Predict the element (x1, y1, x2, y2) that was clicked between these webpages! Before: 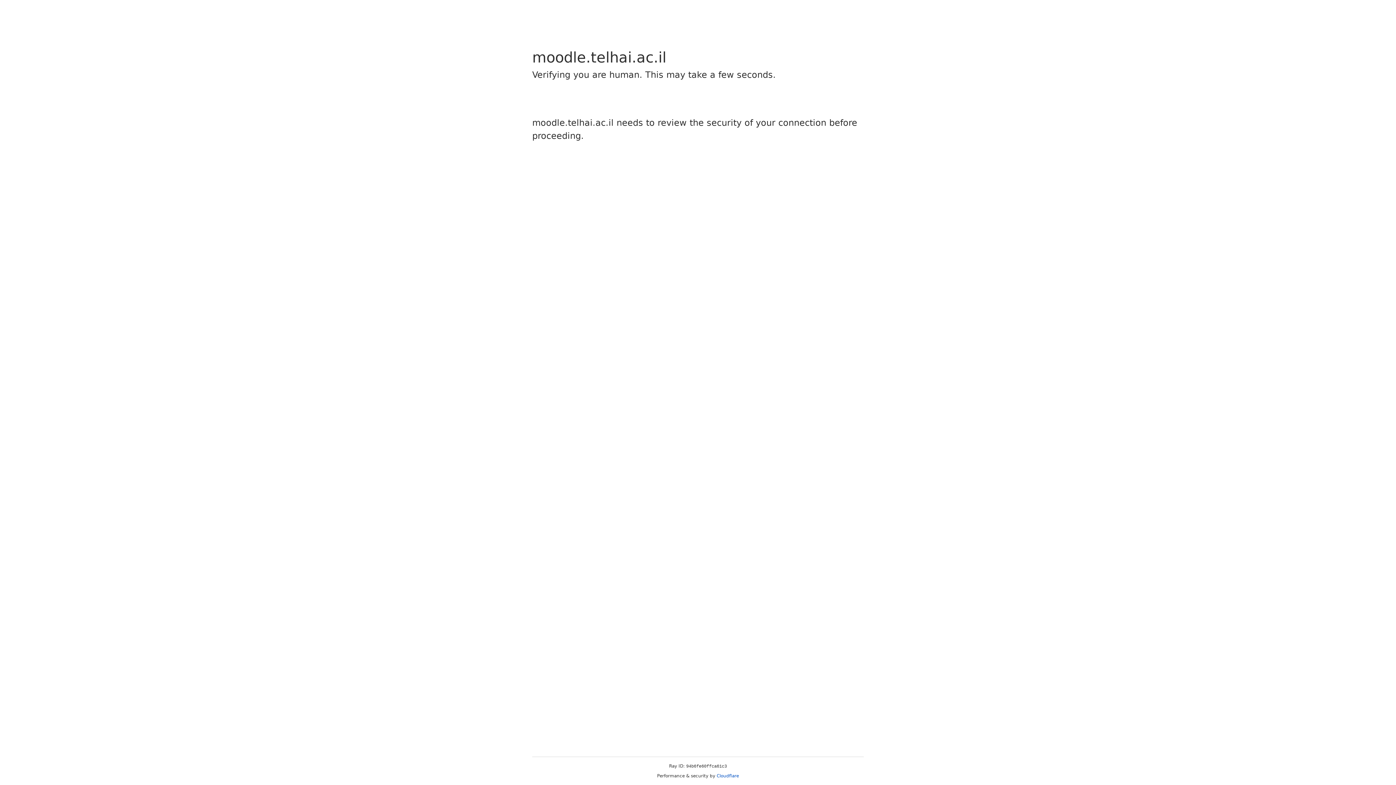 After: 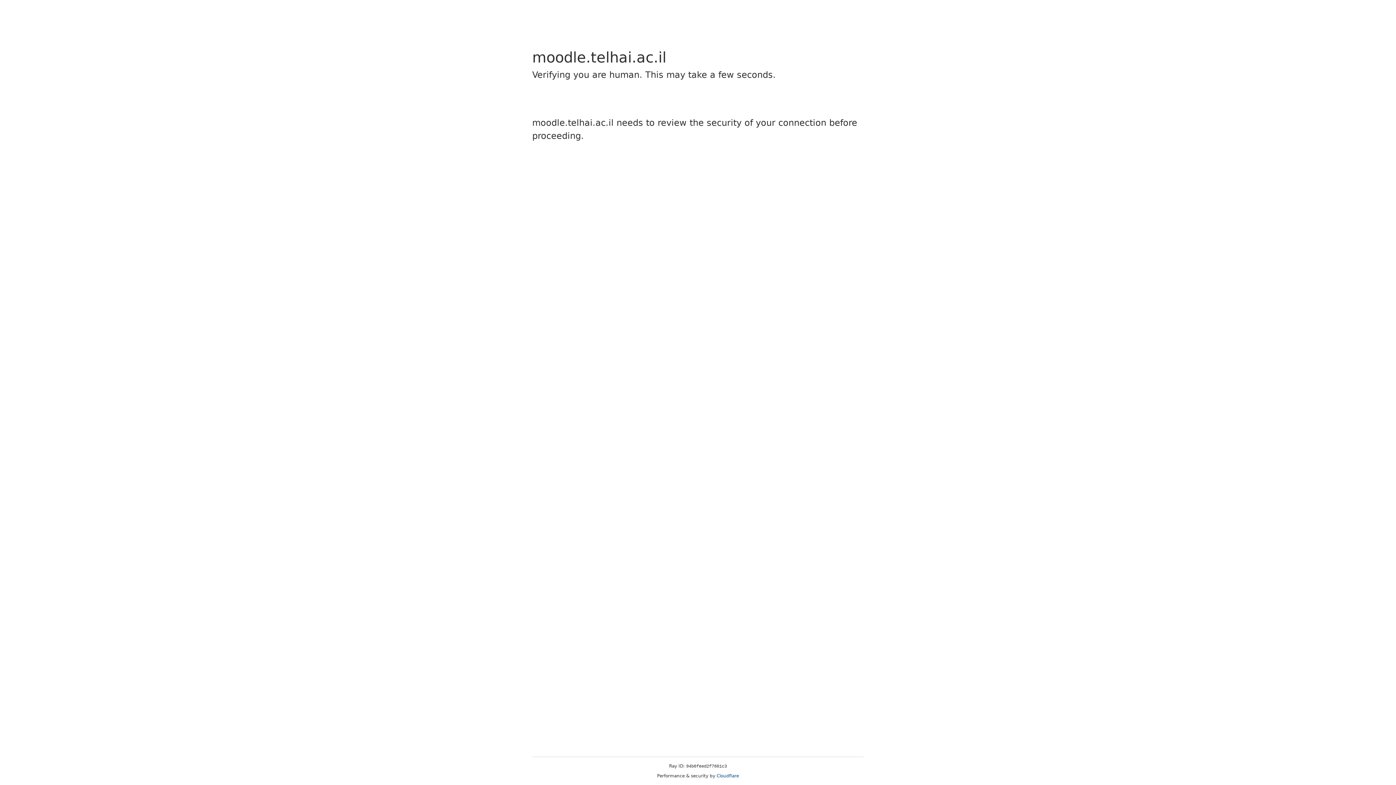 Action: label: Cloudflare bbox: (716, 773, 739, 778)